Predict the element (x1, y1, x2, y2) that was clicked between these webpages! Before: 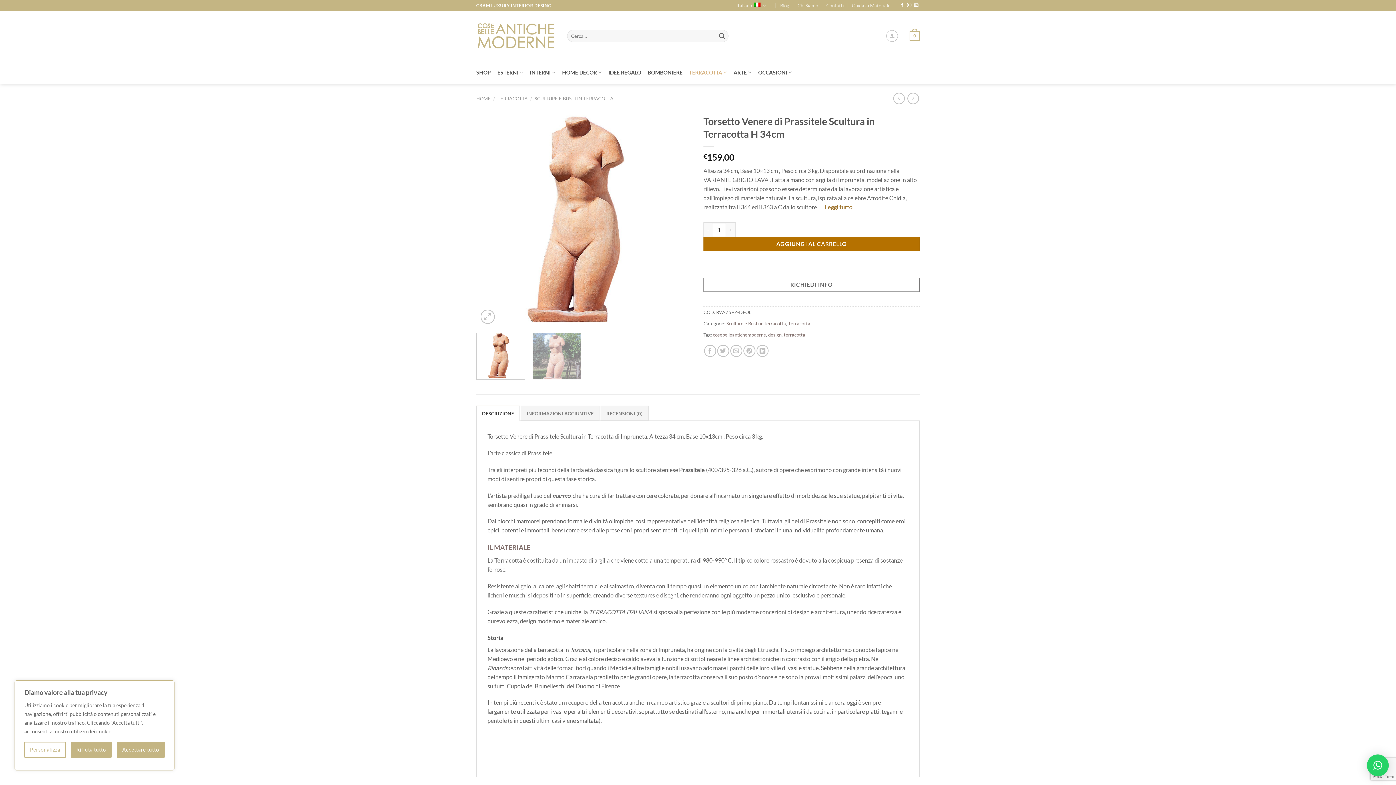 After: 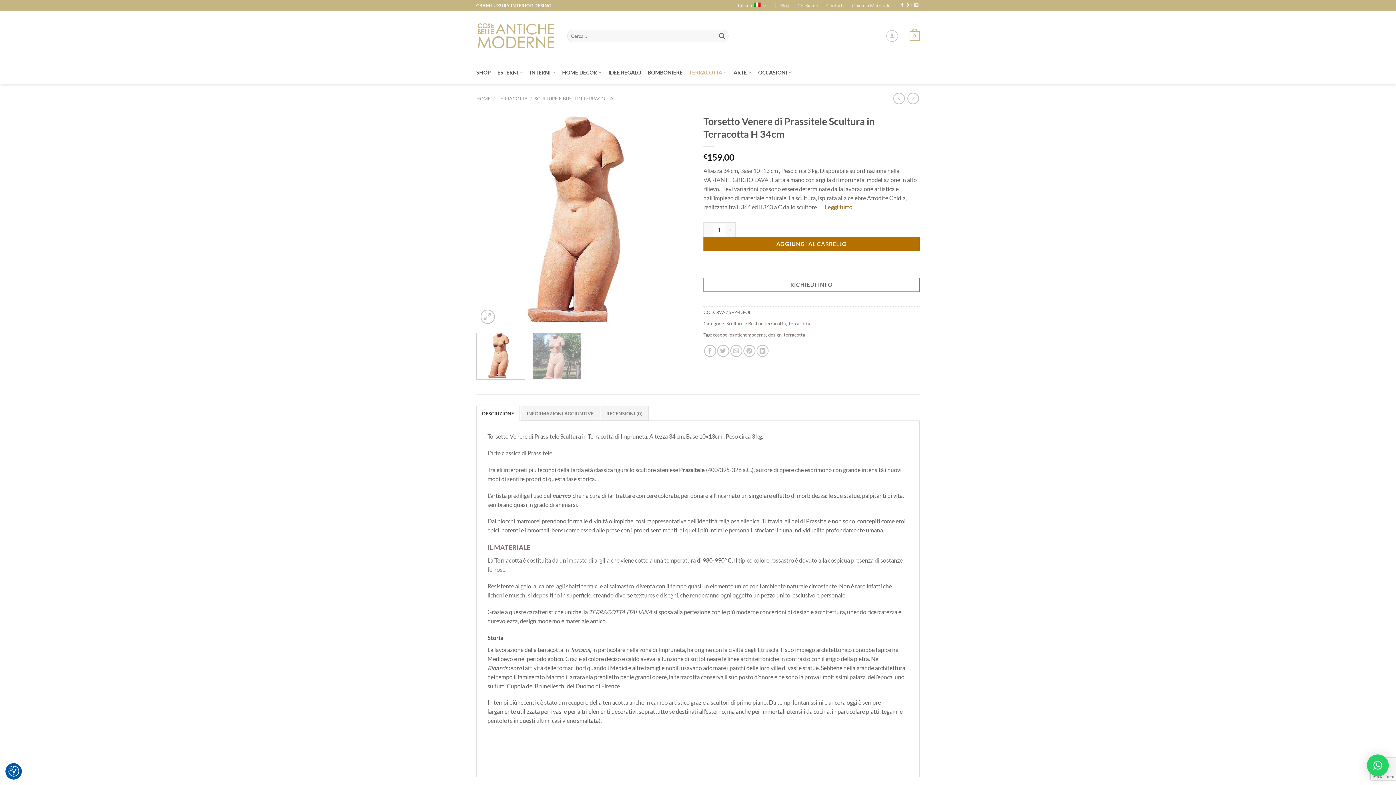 Action: label: Rifiuta tutto bbox: (70, 742, 111, 758)